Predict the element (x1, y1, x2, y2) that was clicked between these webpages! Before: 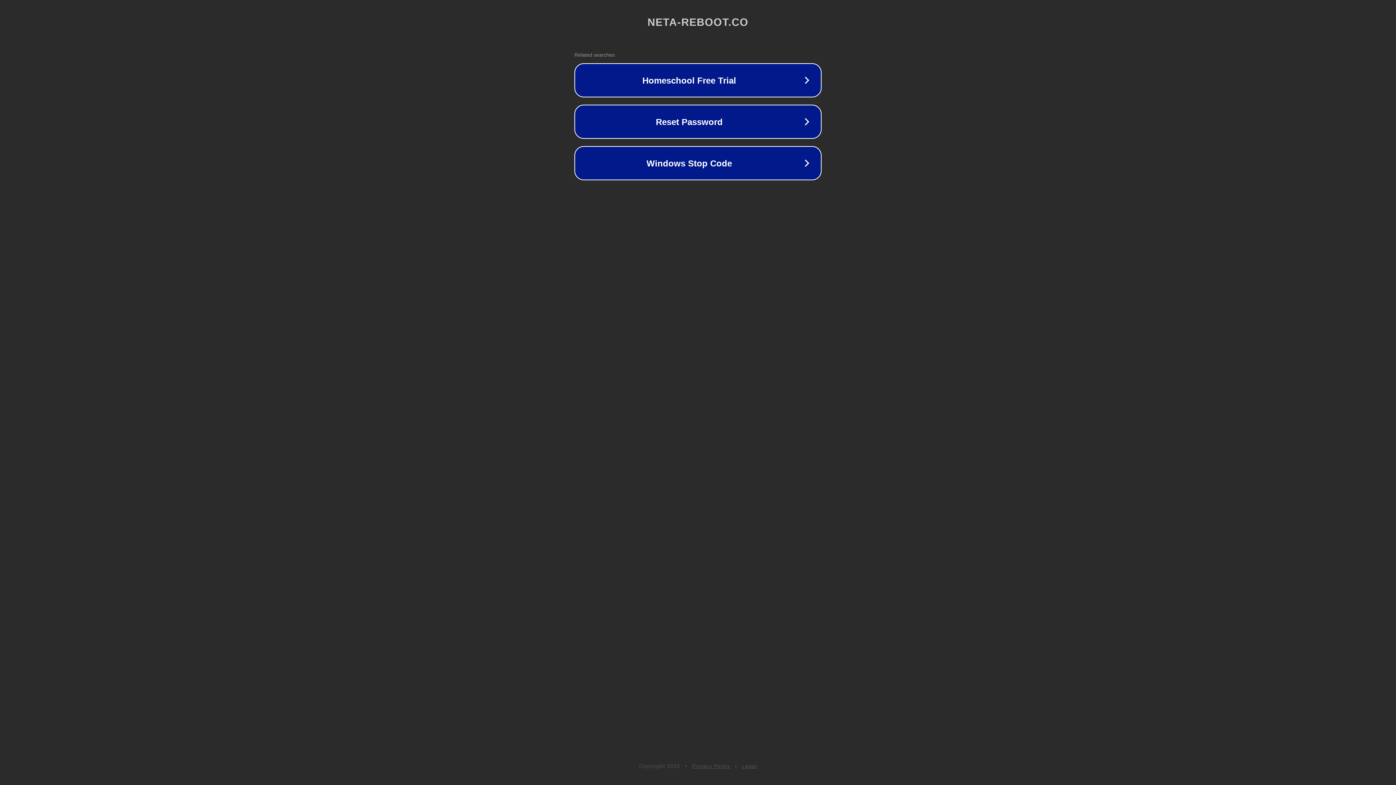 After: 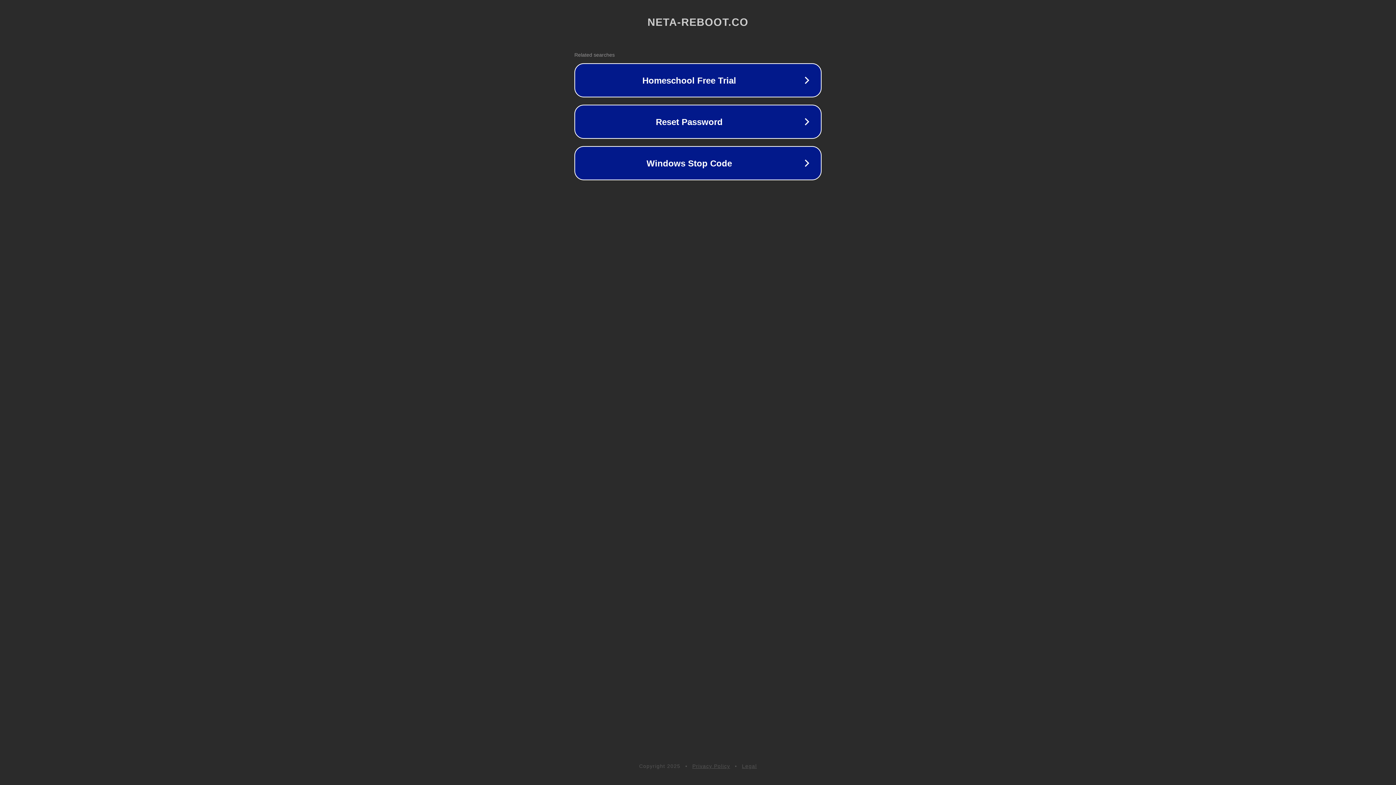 Action: label: Legal bbox: (742, 763, 757, 769)